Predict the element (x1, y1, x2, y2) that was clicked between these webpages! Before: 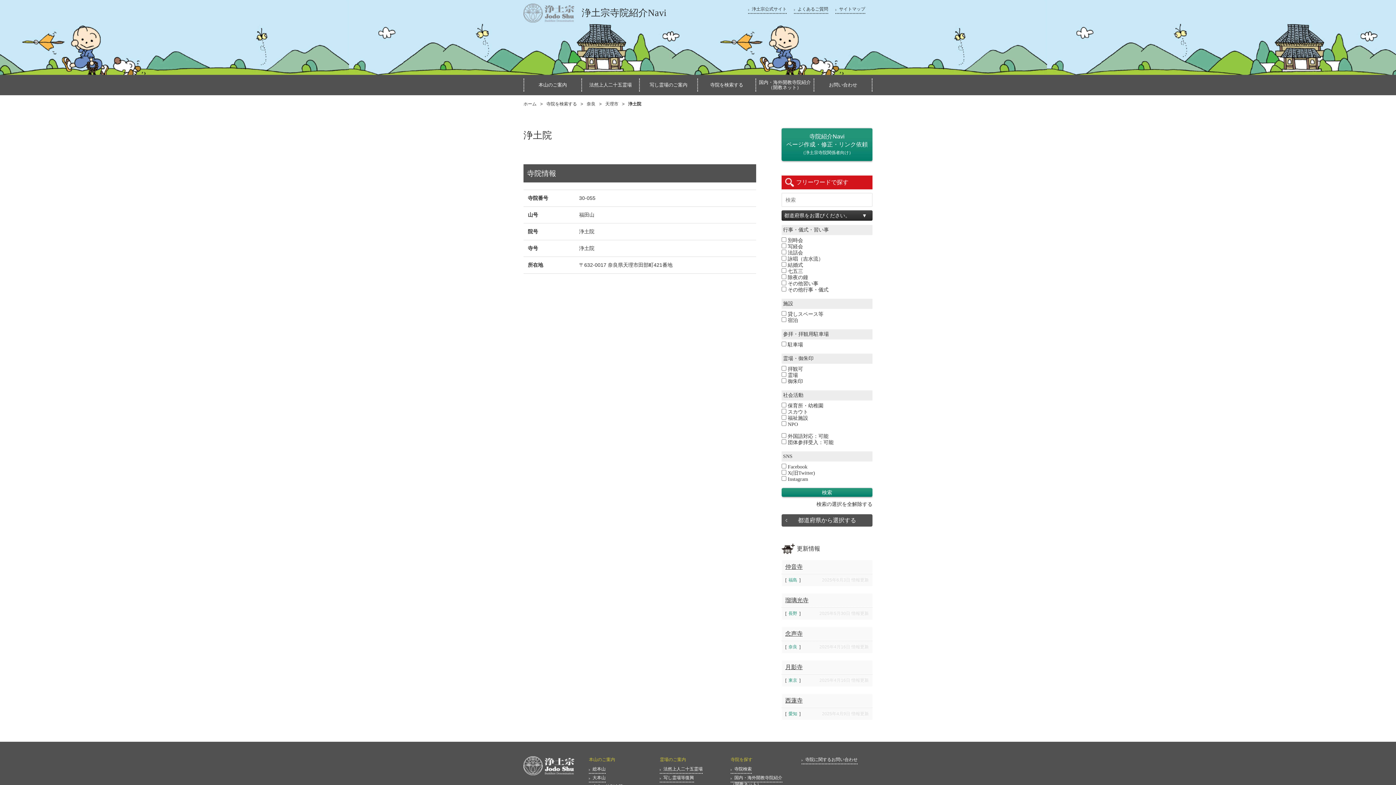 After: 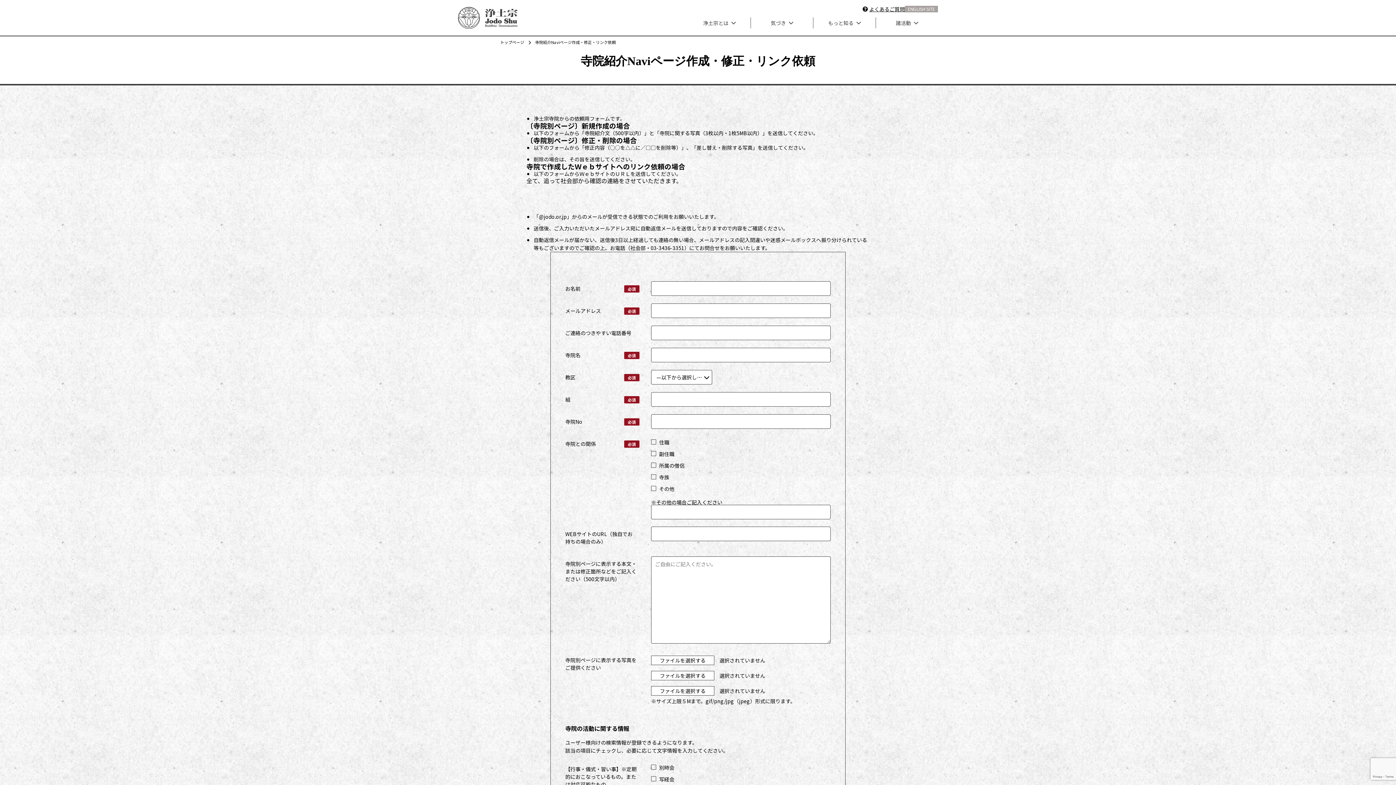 Action: label: 寺院紹介Navi
ページ作成・修正・リンク依頼
（浄土宗寺院関係者向け） bbox: (781, 128, 872, 161)